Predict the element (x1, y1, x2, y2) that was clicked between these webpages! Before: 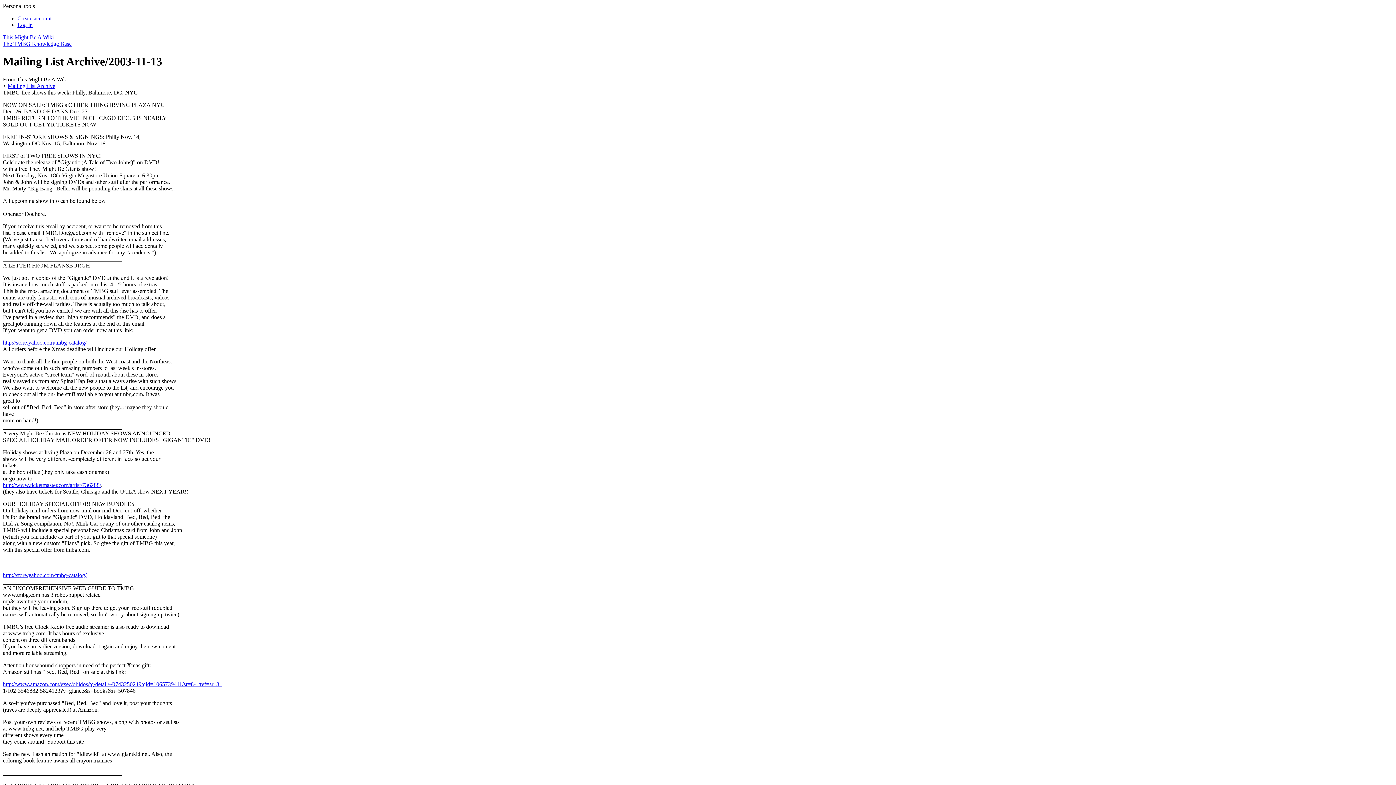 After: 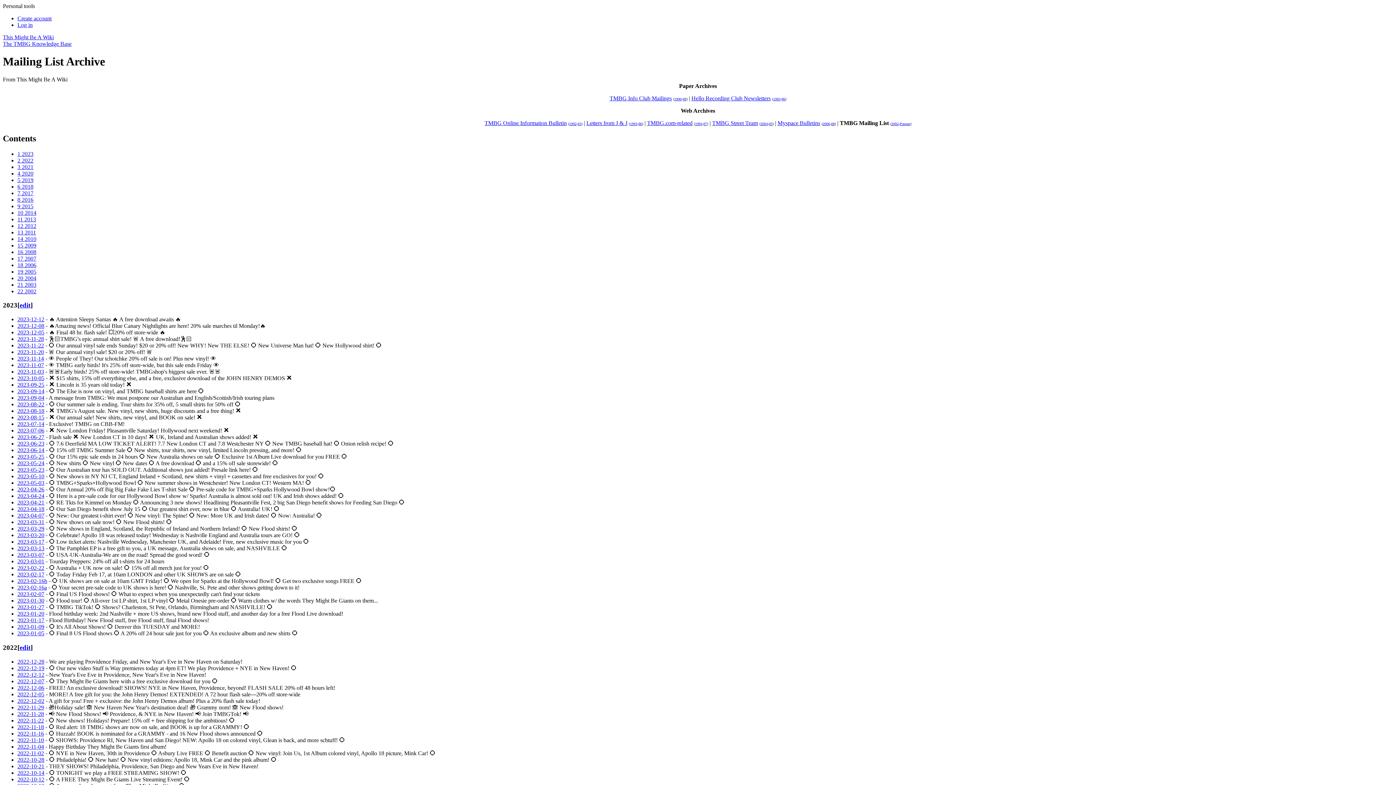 Action: bbox: (7, 82, 55, 89) label: Mailing List Archive